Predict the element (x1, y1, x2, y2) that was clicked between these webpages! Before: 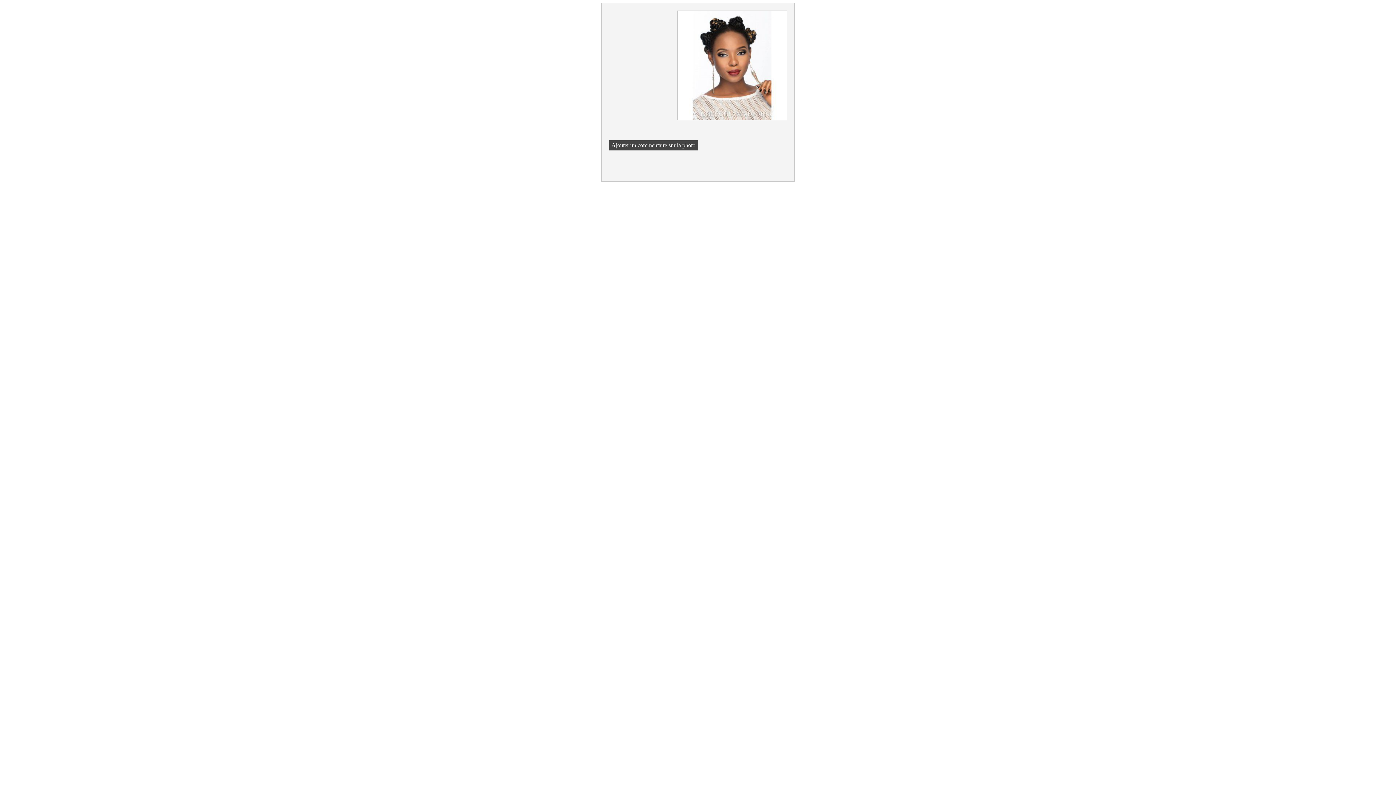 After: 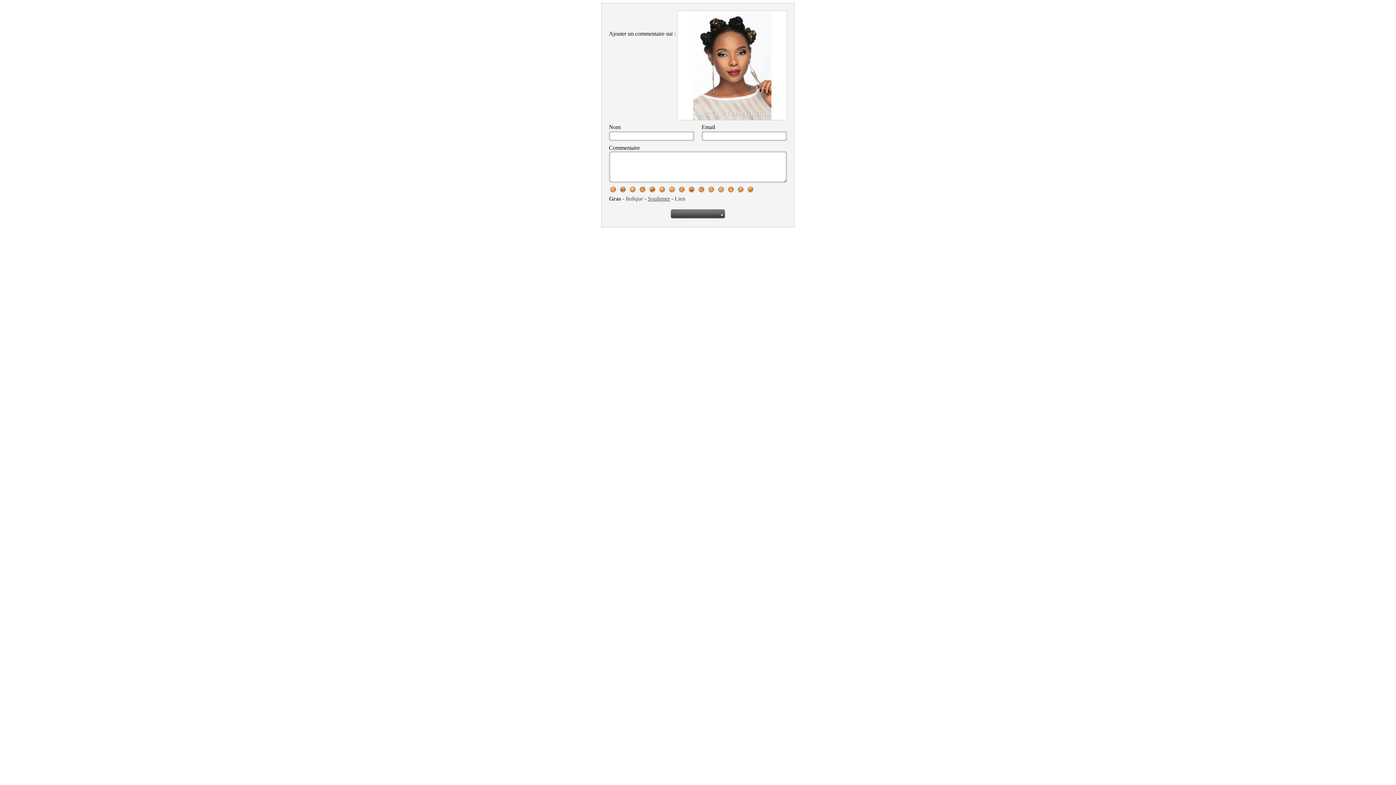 Action: label: Ajouter un commentaire sur la photo bbox: (609, 140, 698, 150)